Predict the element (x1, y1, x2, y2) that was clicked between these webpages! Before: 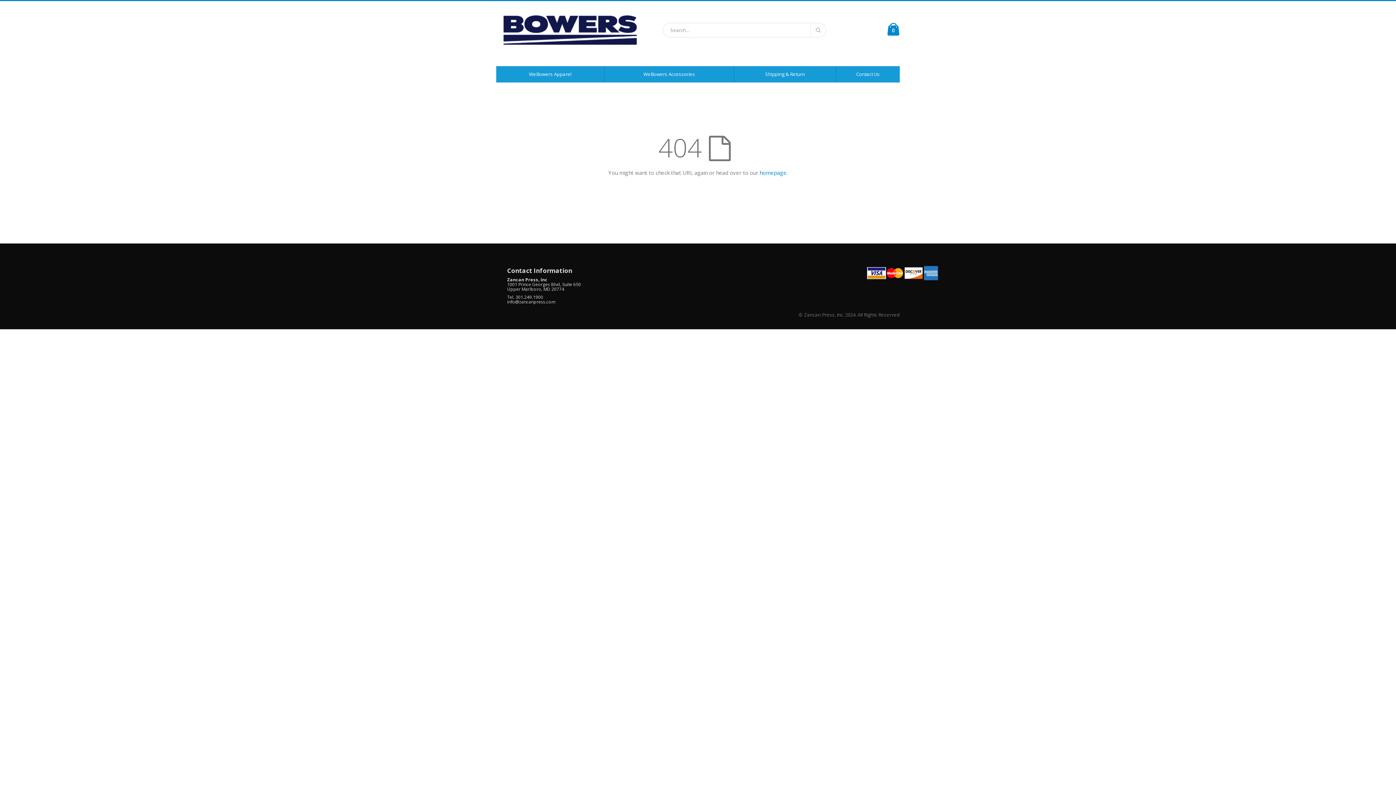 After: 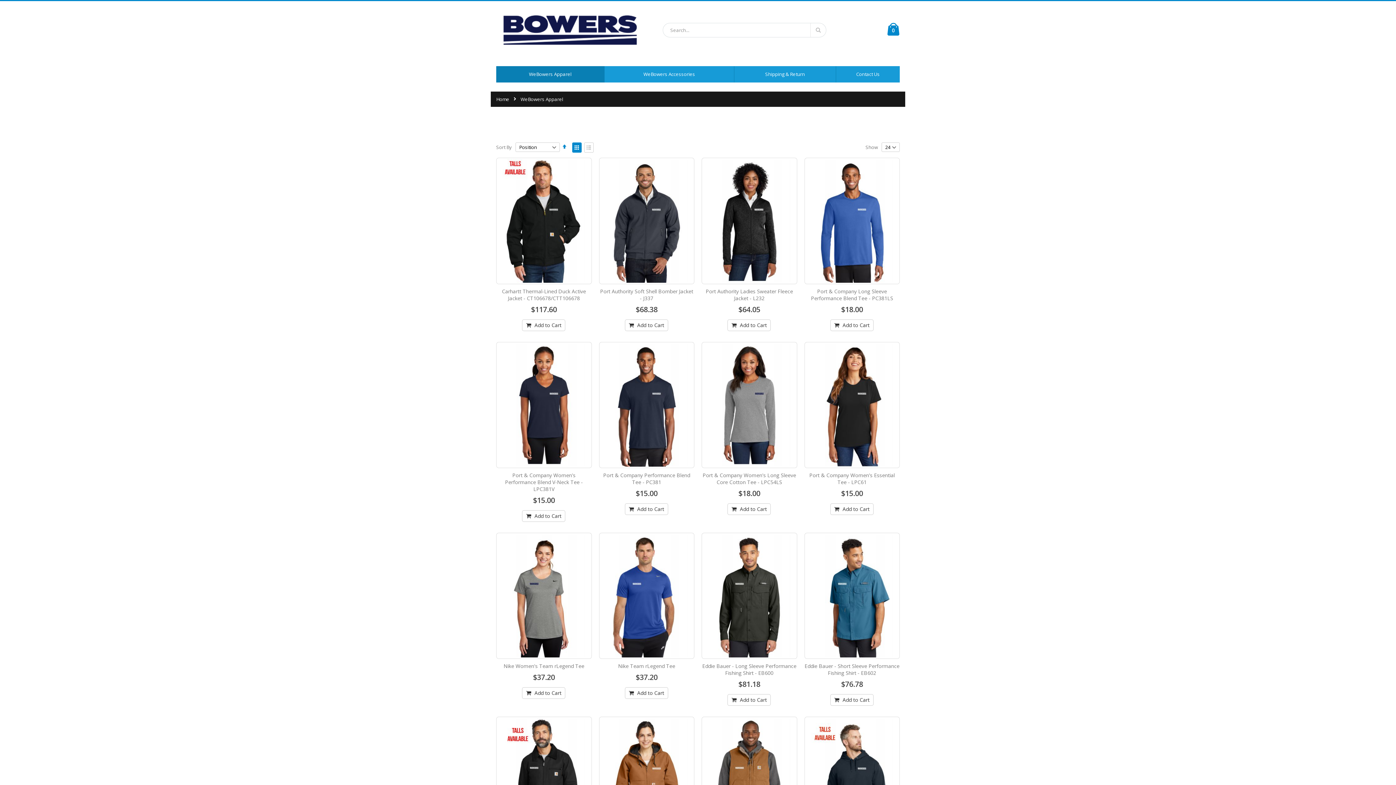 Action: bbox: (496, 66, 604, 82) label: WeBowers Apparel